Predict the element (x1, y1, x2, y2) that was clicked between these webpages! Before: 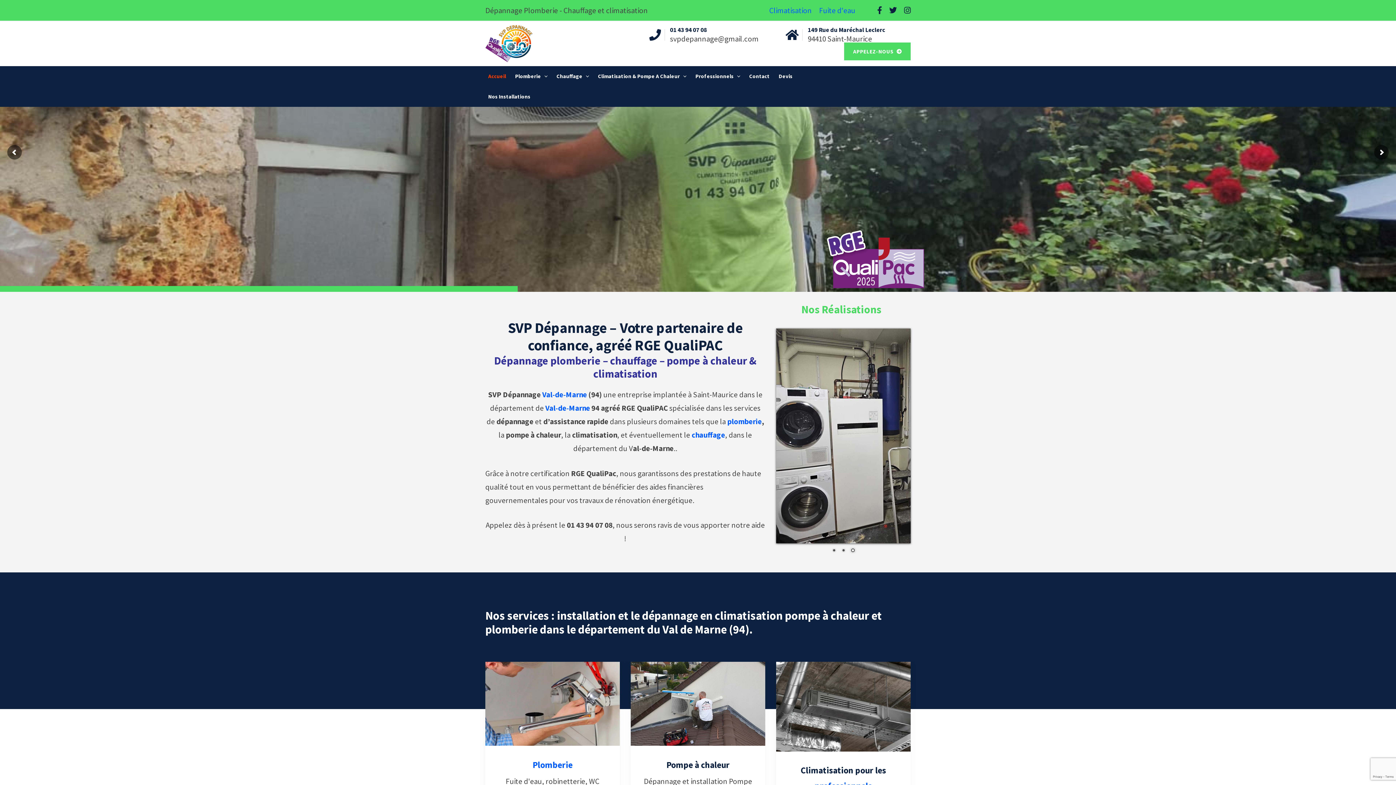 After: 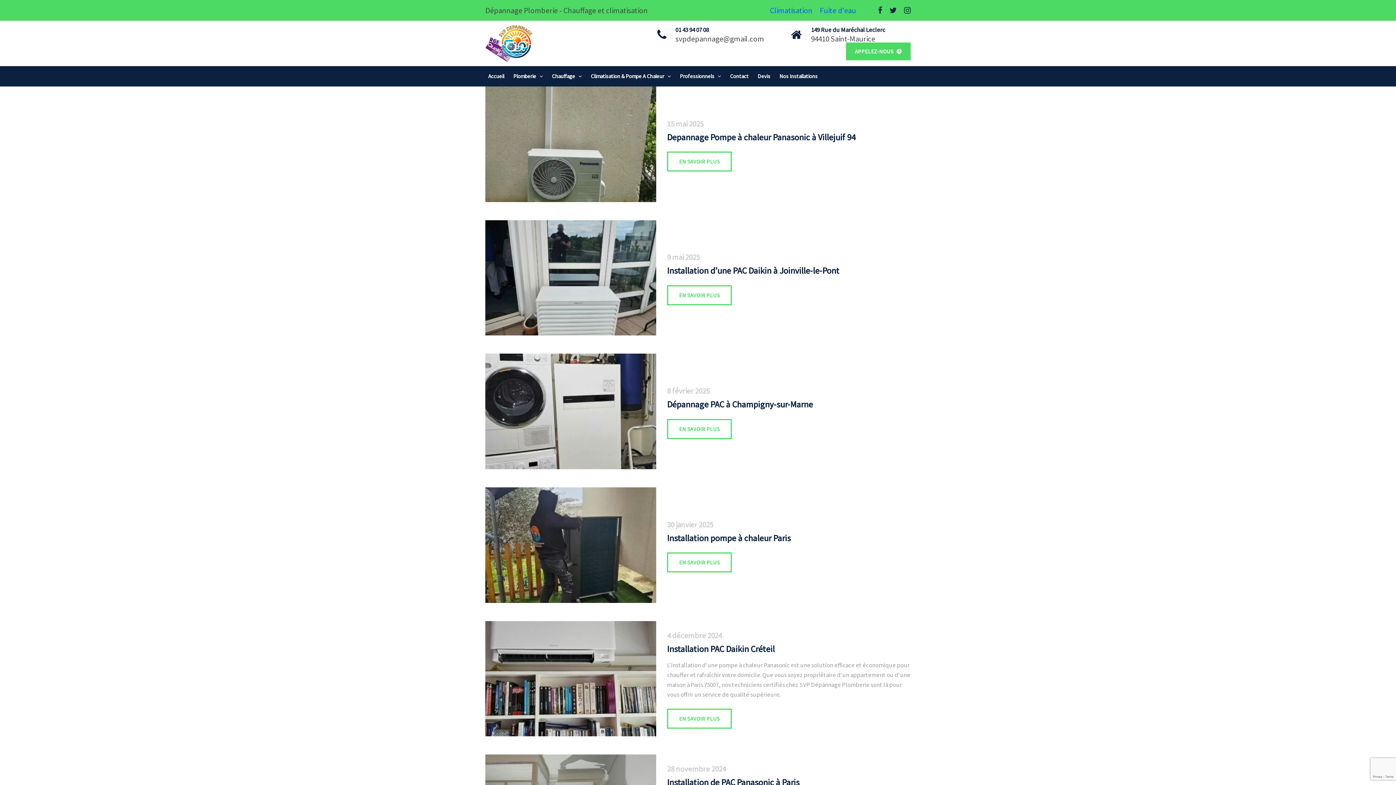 Action: bbox: (542, 401, 587, 411) label: Val-de-Marne